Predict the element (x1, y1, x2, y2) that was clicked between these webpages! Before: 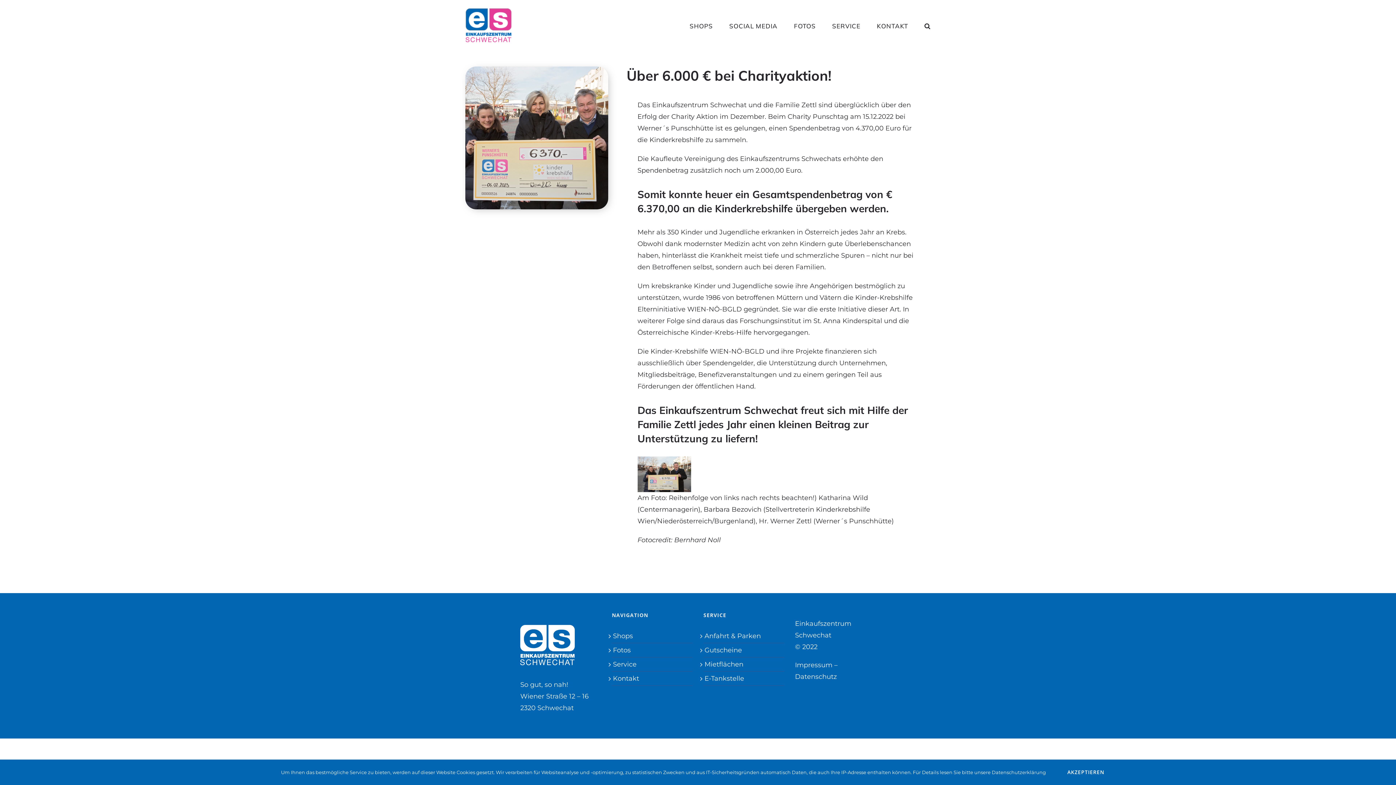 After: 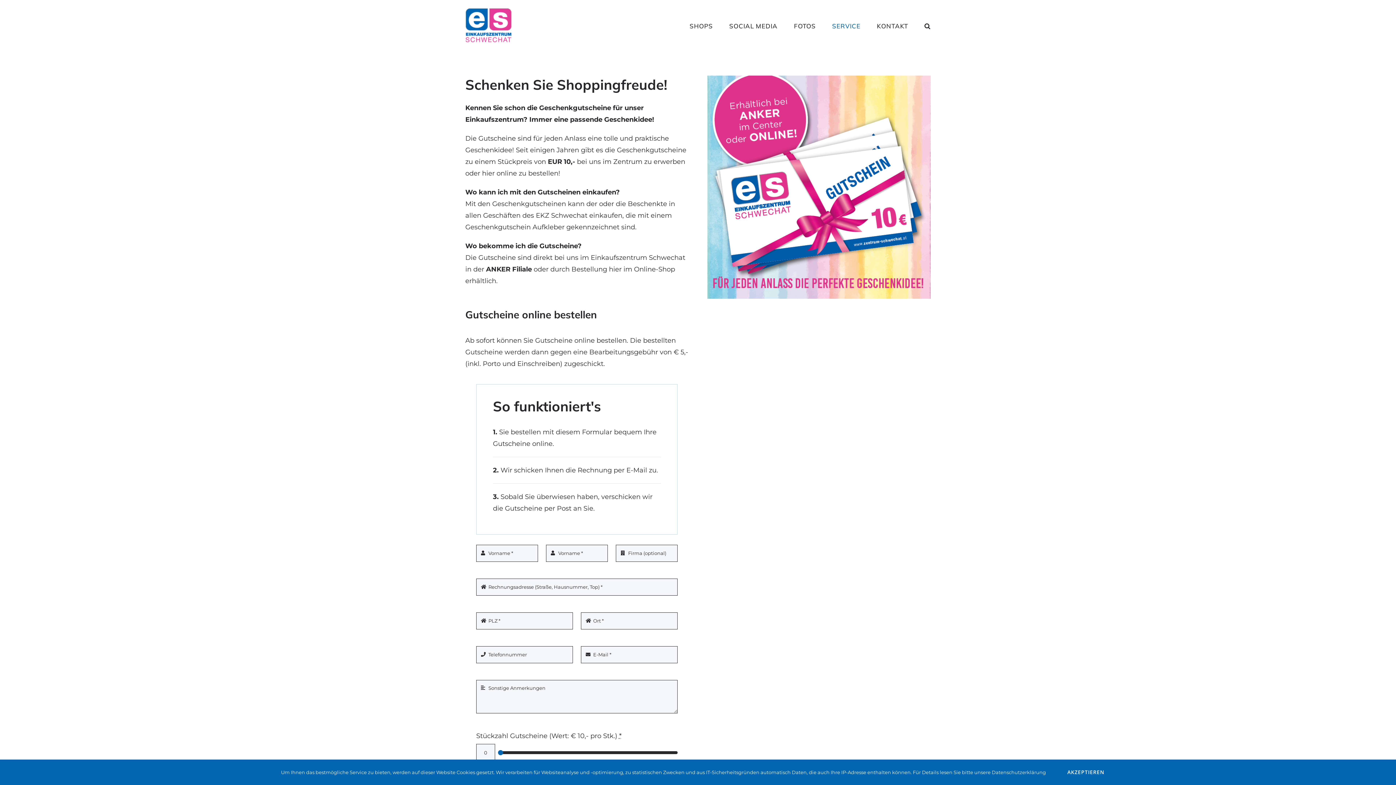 Action: label: Gutscheine bbox: (704, 644, 783, 656)